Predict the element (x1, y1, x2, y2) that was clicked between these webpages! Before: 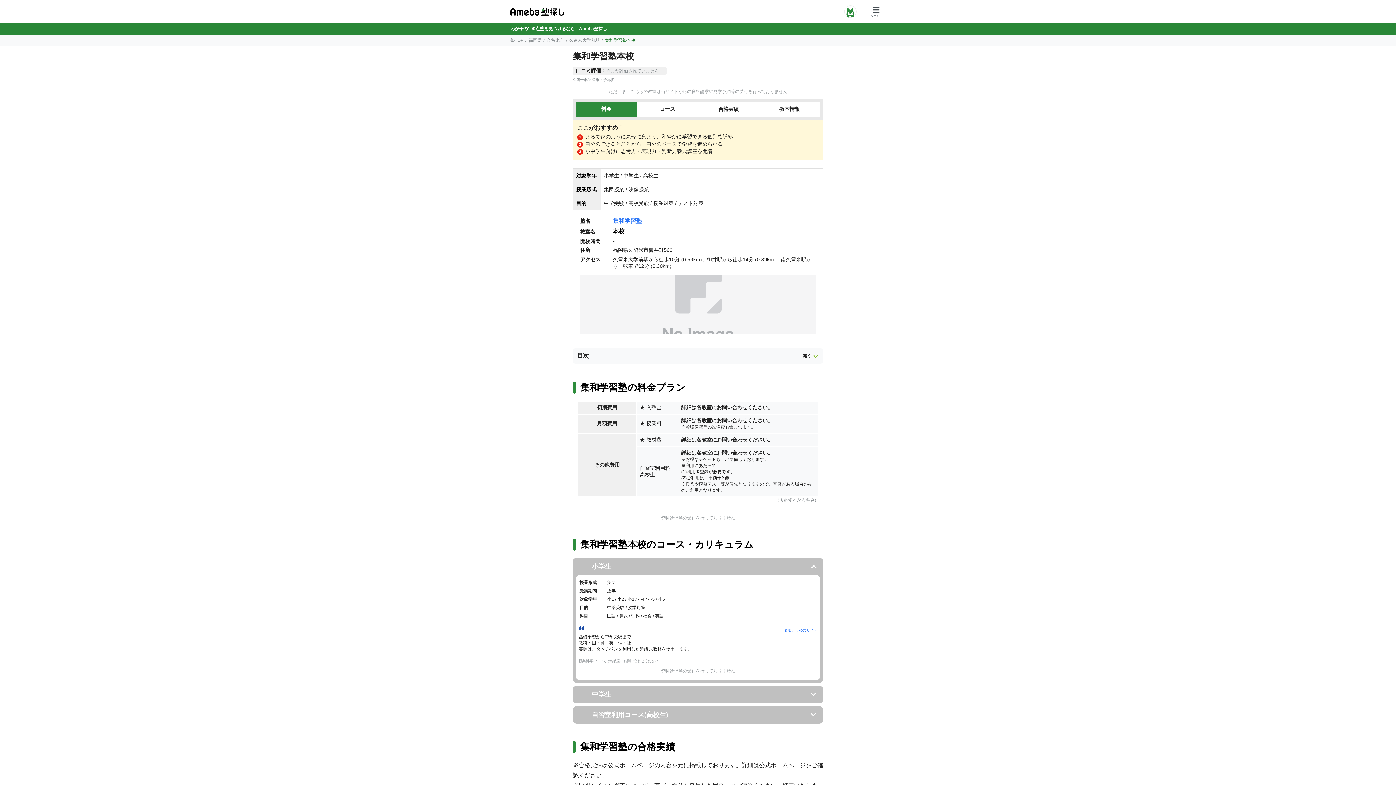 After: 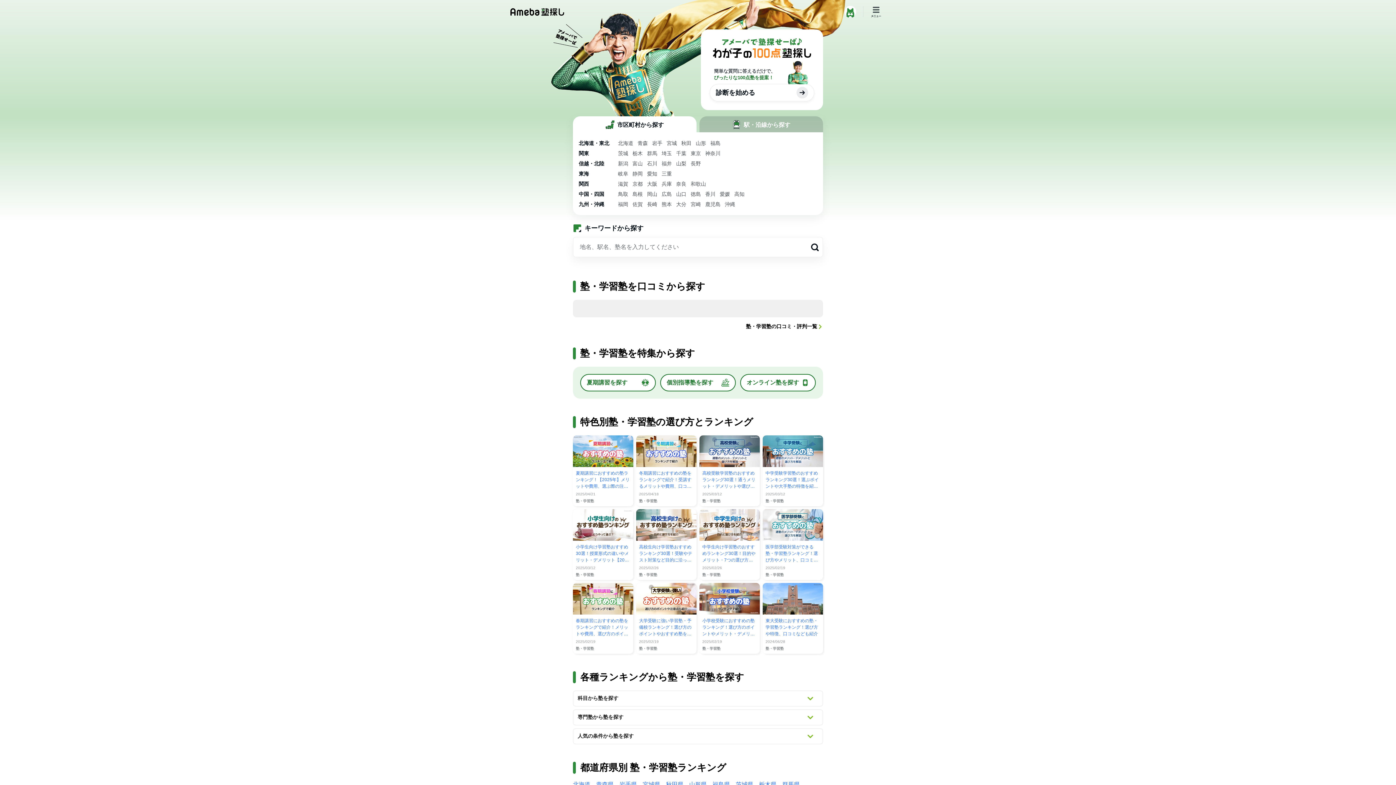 Action: label: 塾TOP bbox: (510, 37, 523, 42)